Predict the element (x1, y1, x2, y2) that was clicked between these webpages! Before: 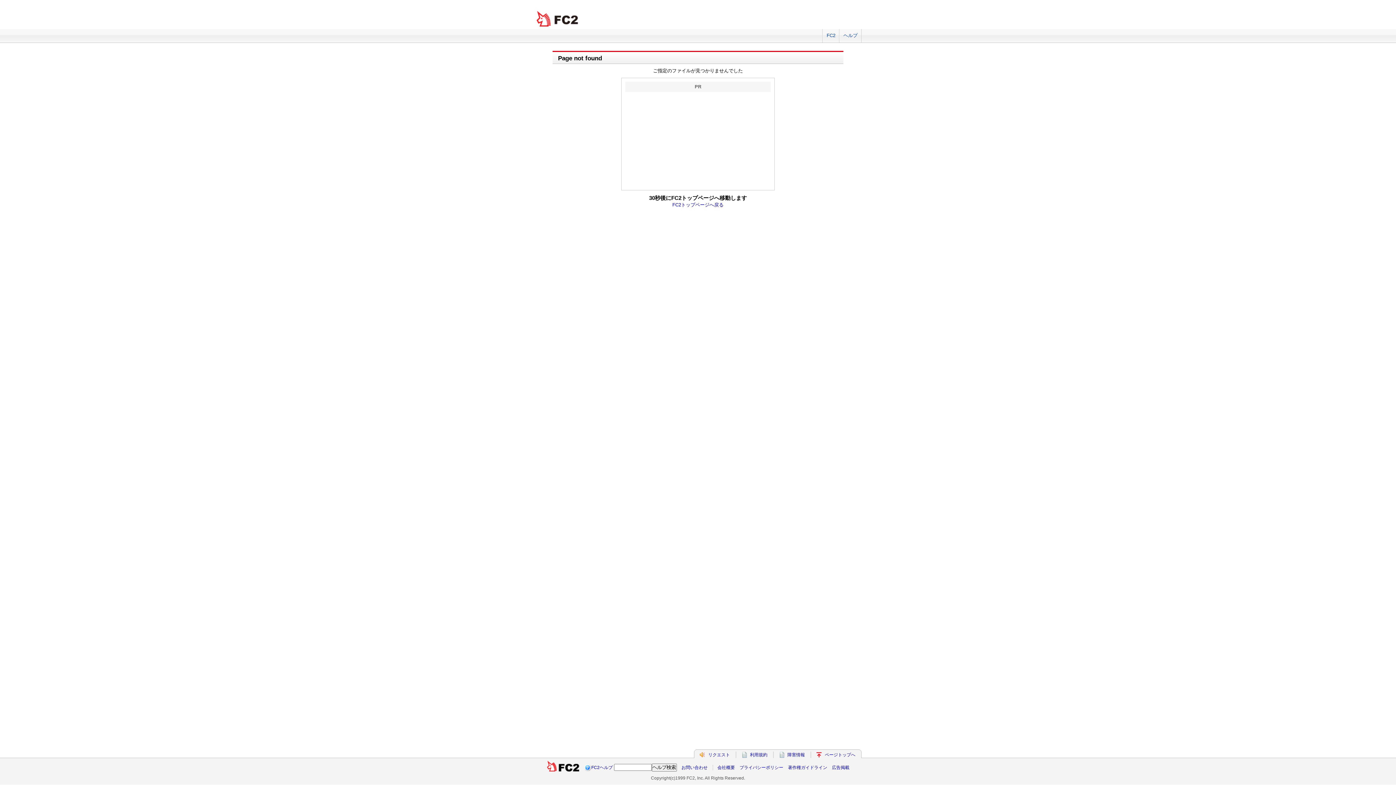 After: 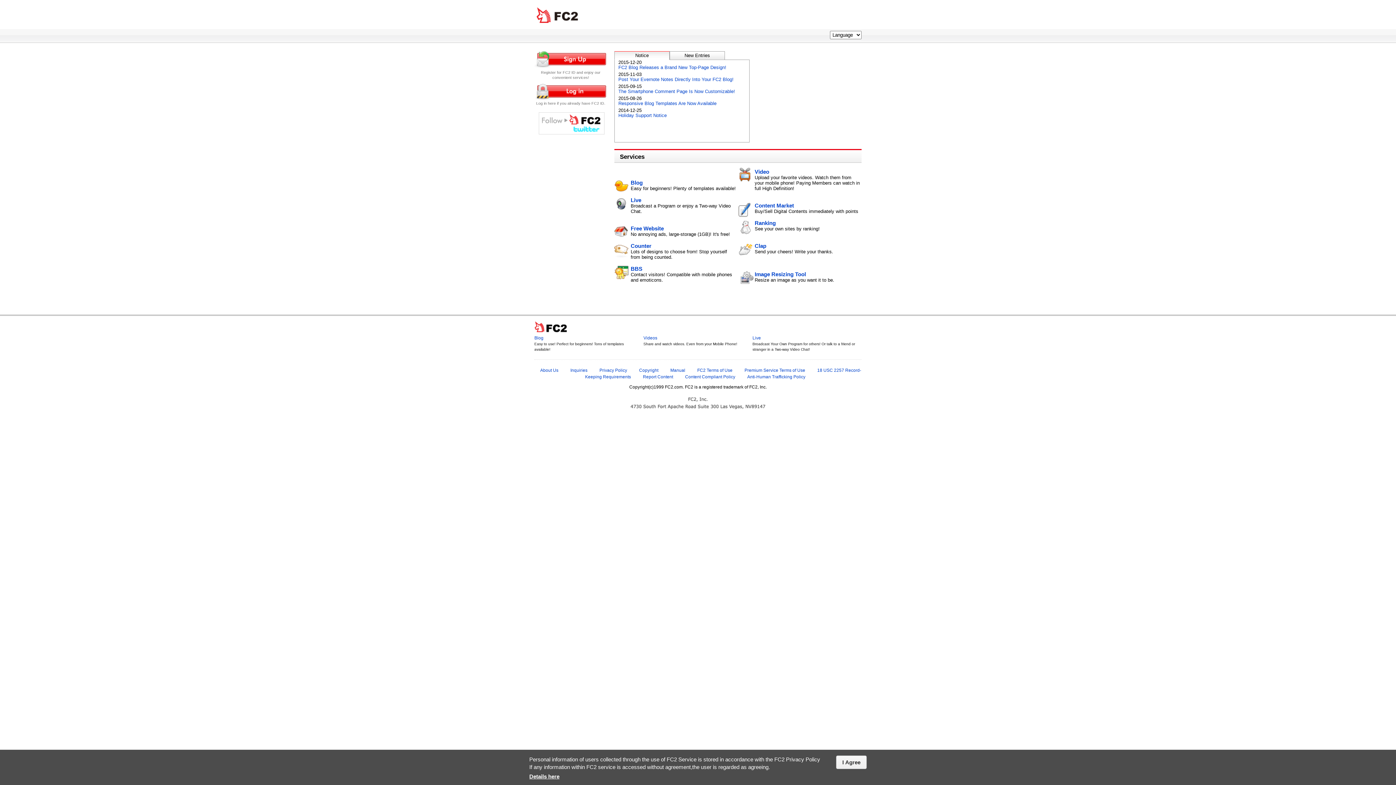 Action: label: FC2トップページへ戻る bbox: (672, 202, 723, 207)